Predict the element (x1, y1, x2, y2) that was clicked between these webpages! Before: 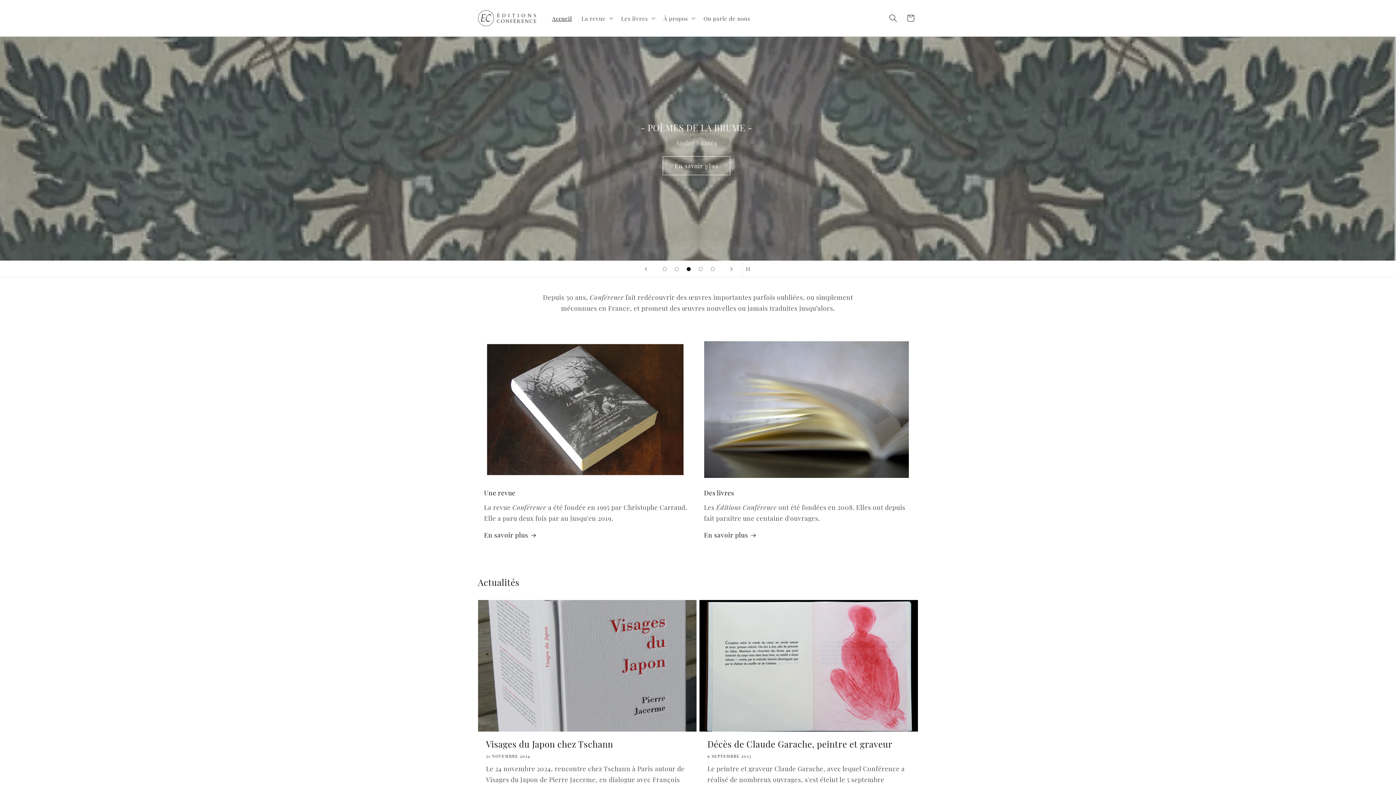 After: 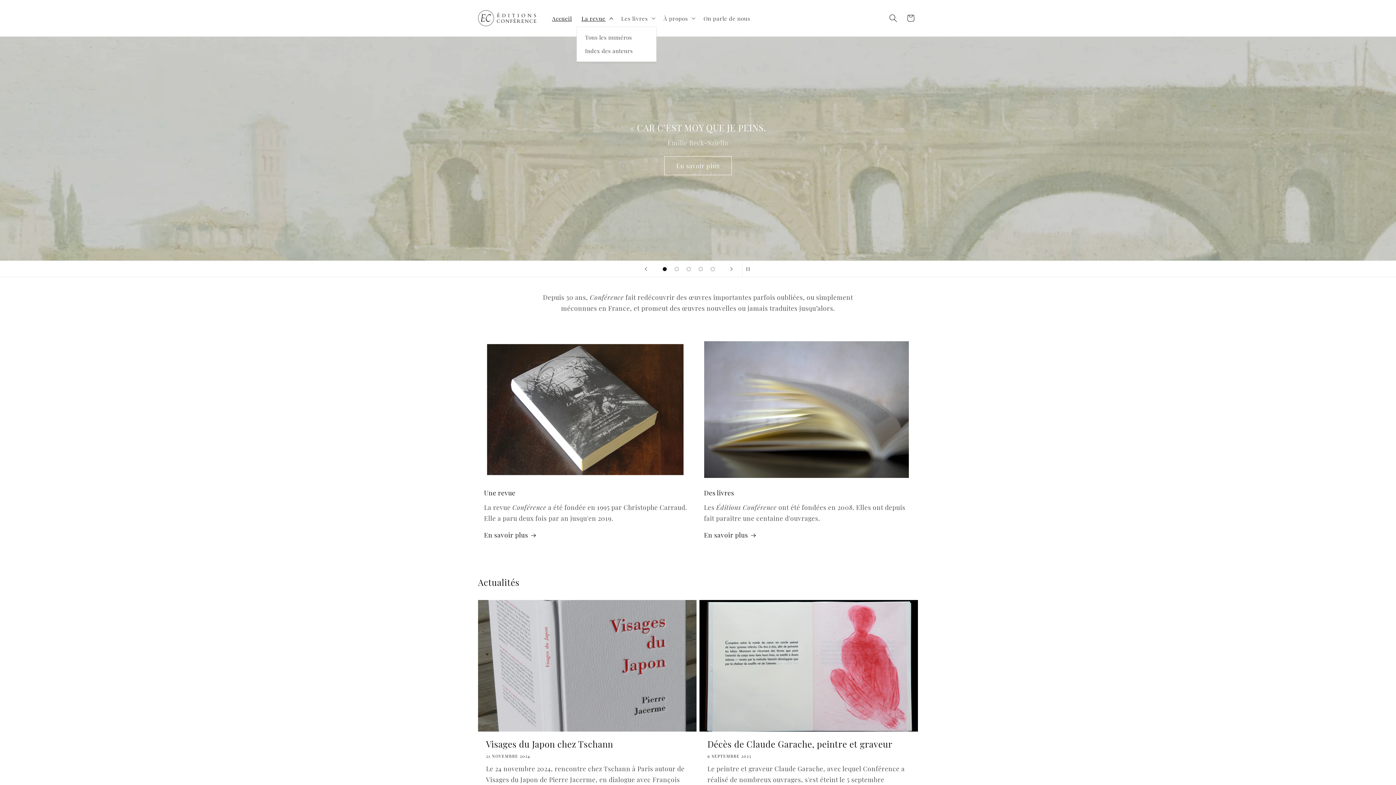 Action: label: La revue bbox: (576, 9, 616, 26)